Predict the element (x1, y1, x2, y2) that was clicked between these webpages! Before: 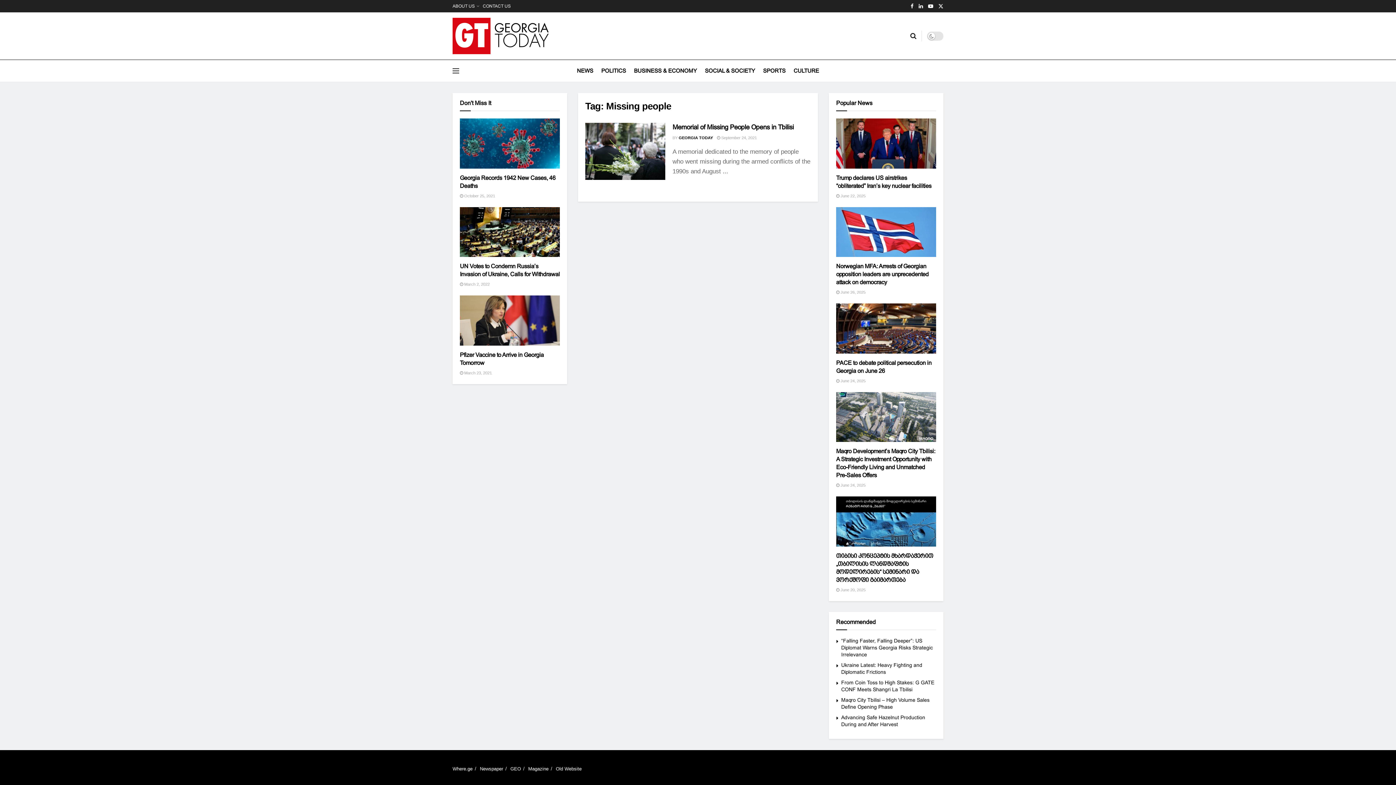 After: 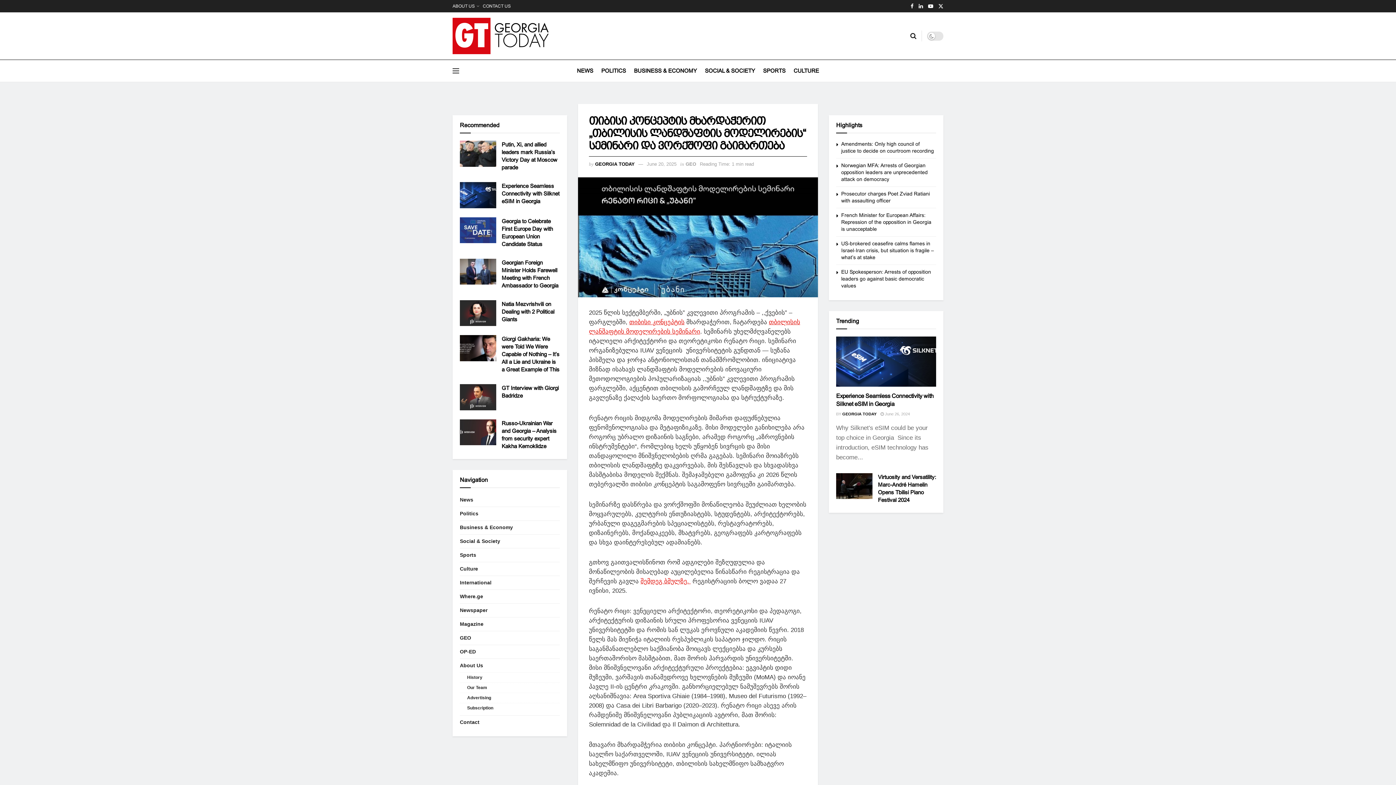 Action: label:  June 20, 2025 bbox: (836, 587, 865, 592)